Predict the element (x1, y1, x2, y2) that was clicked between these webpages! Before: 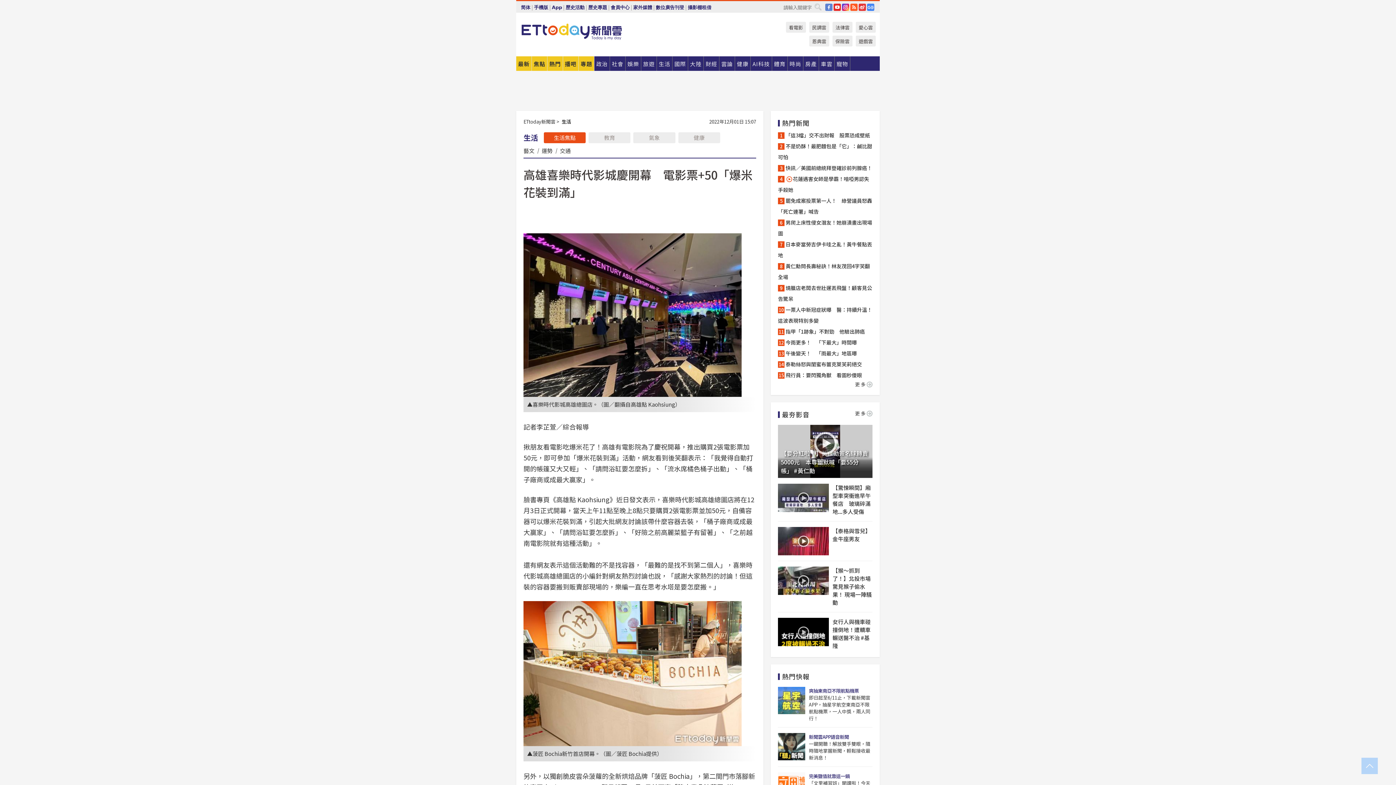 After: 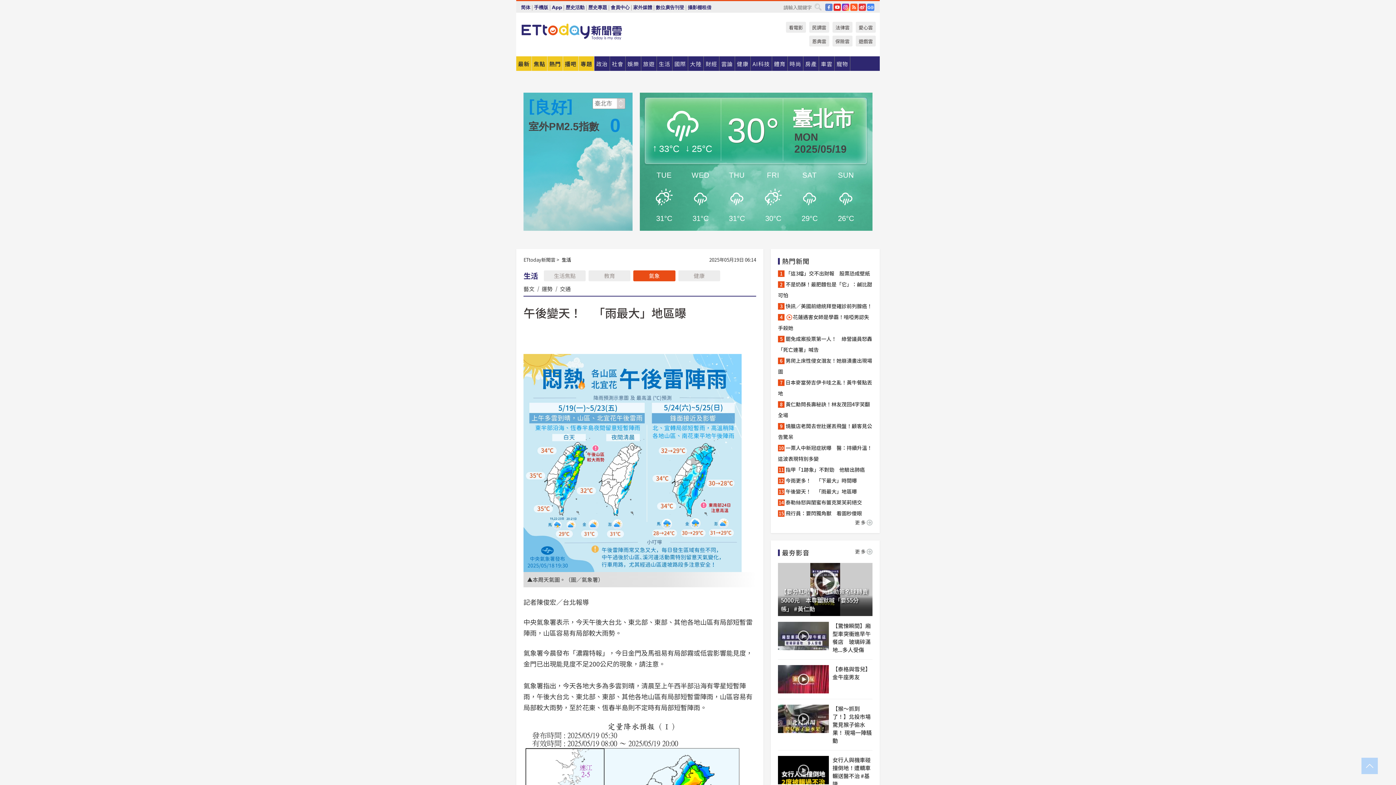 Action: label: 午後變天！　「雨最大」地區曝 bbox: (778, 348, 857, 358)